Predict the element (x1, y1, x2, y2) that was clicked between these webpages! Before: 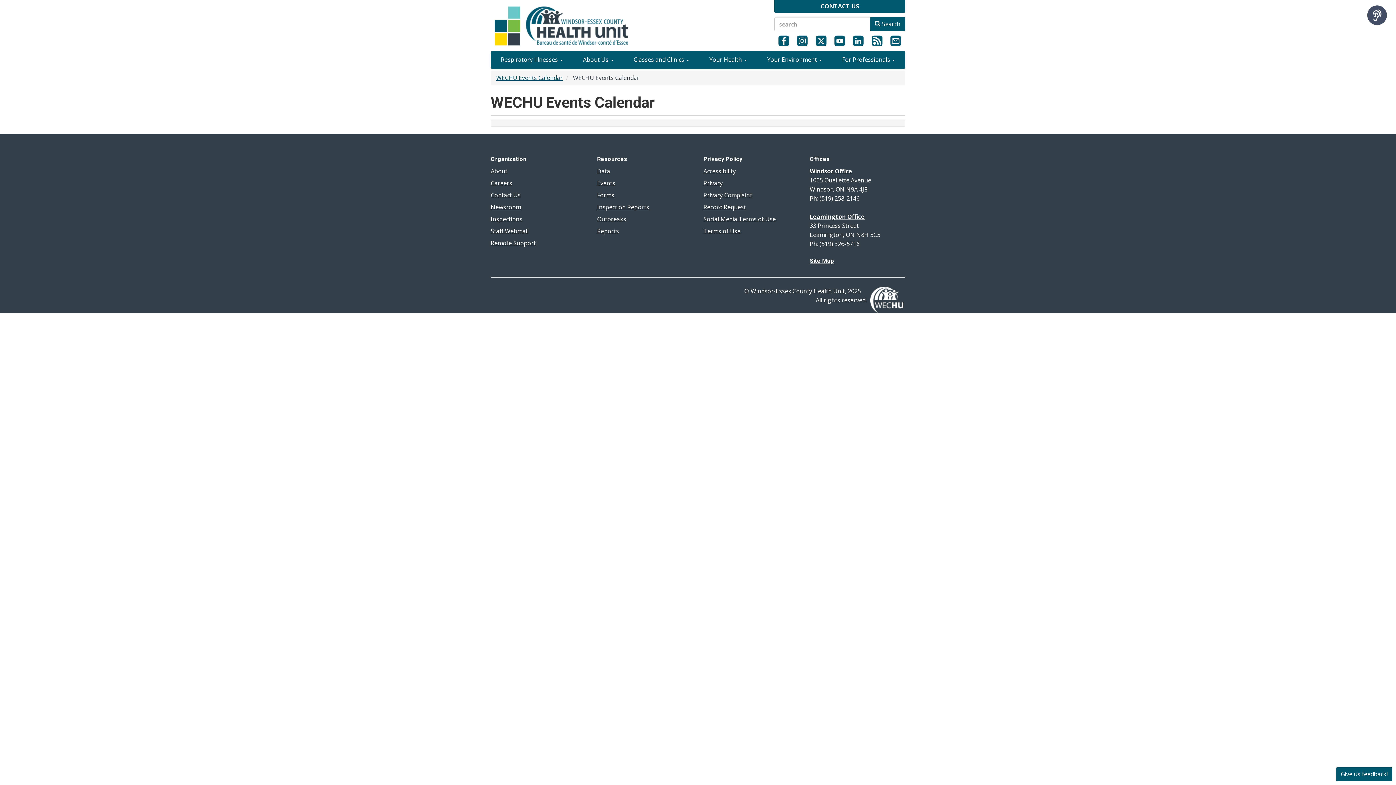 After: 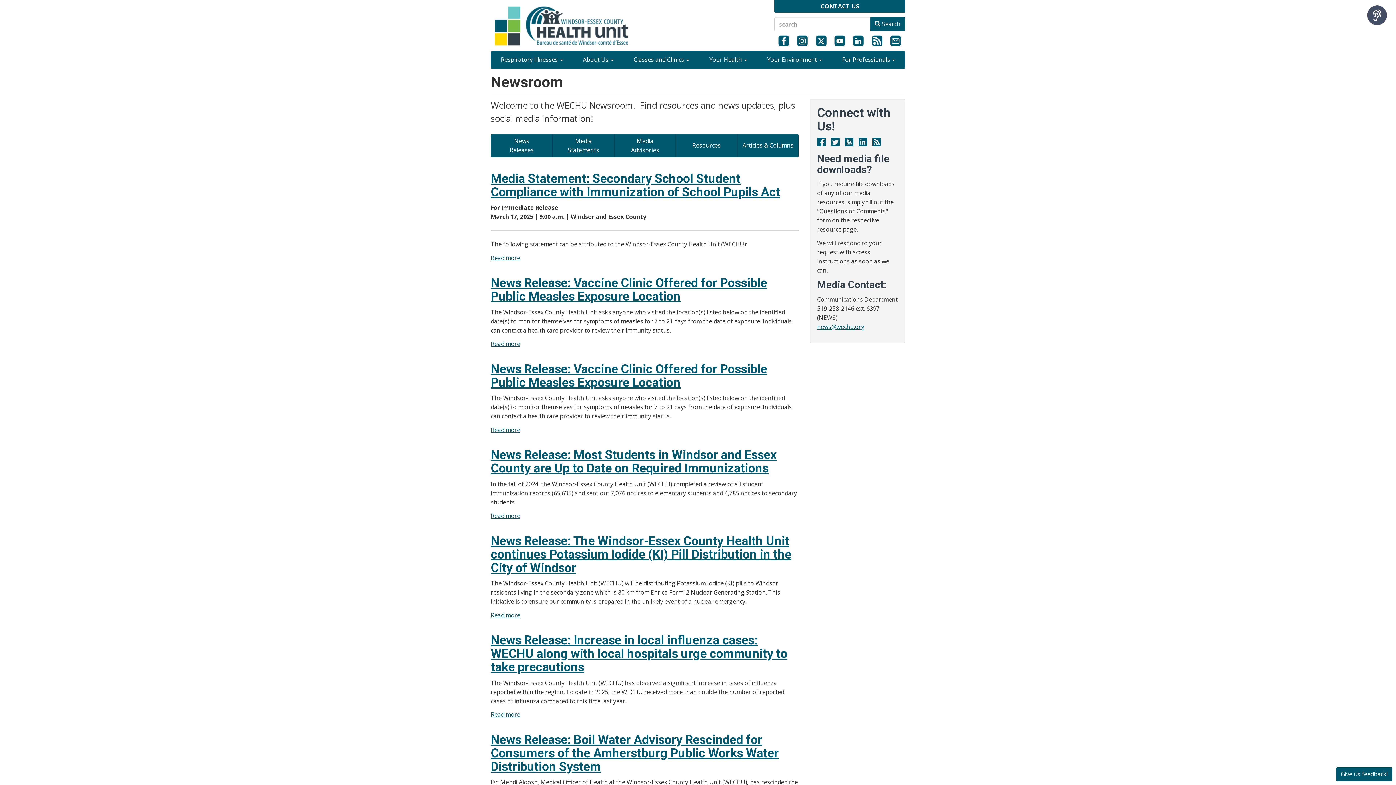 Action: label: Newsroom bbox: (490, 203, 521, 211)